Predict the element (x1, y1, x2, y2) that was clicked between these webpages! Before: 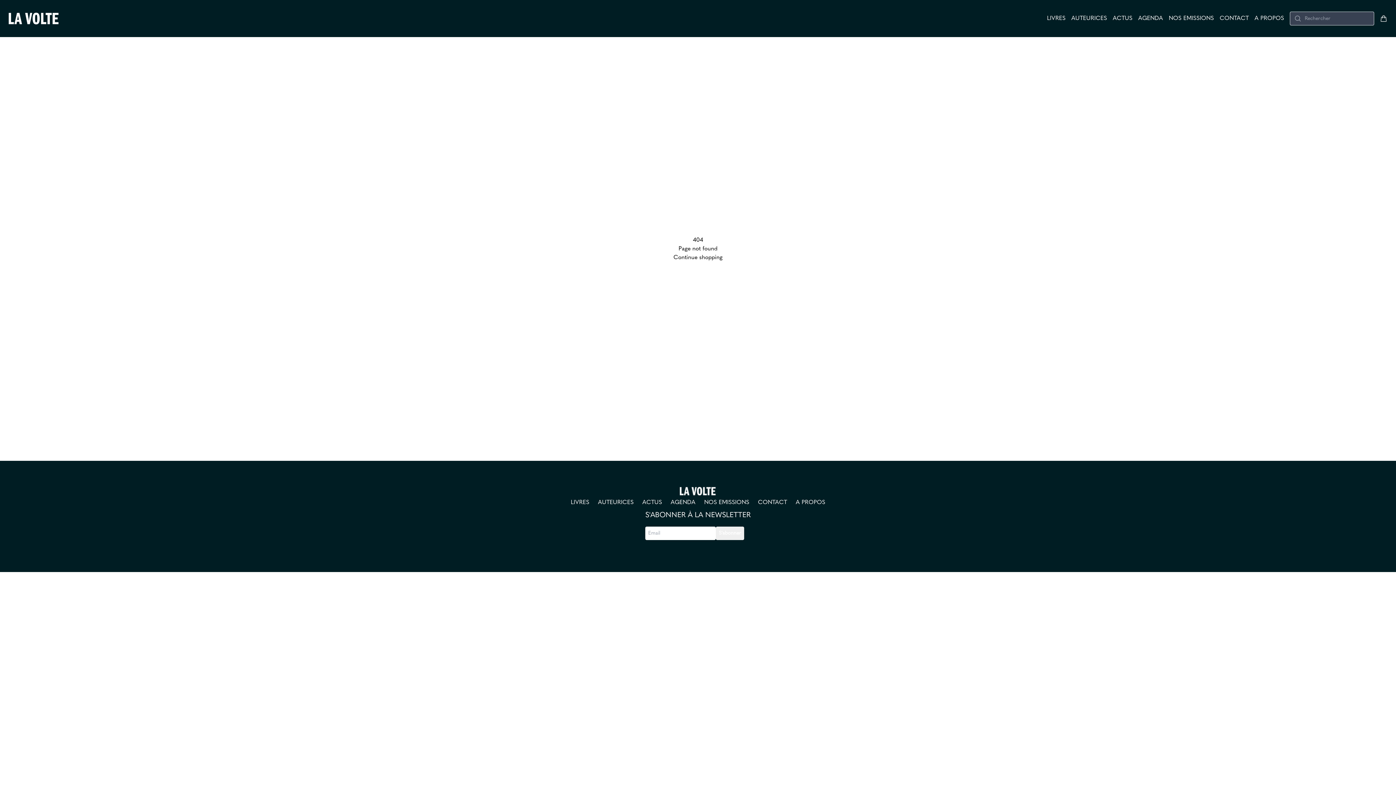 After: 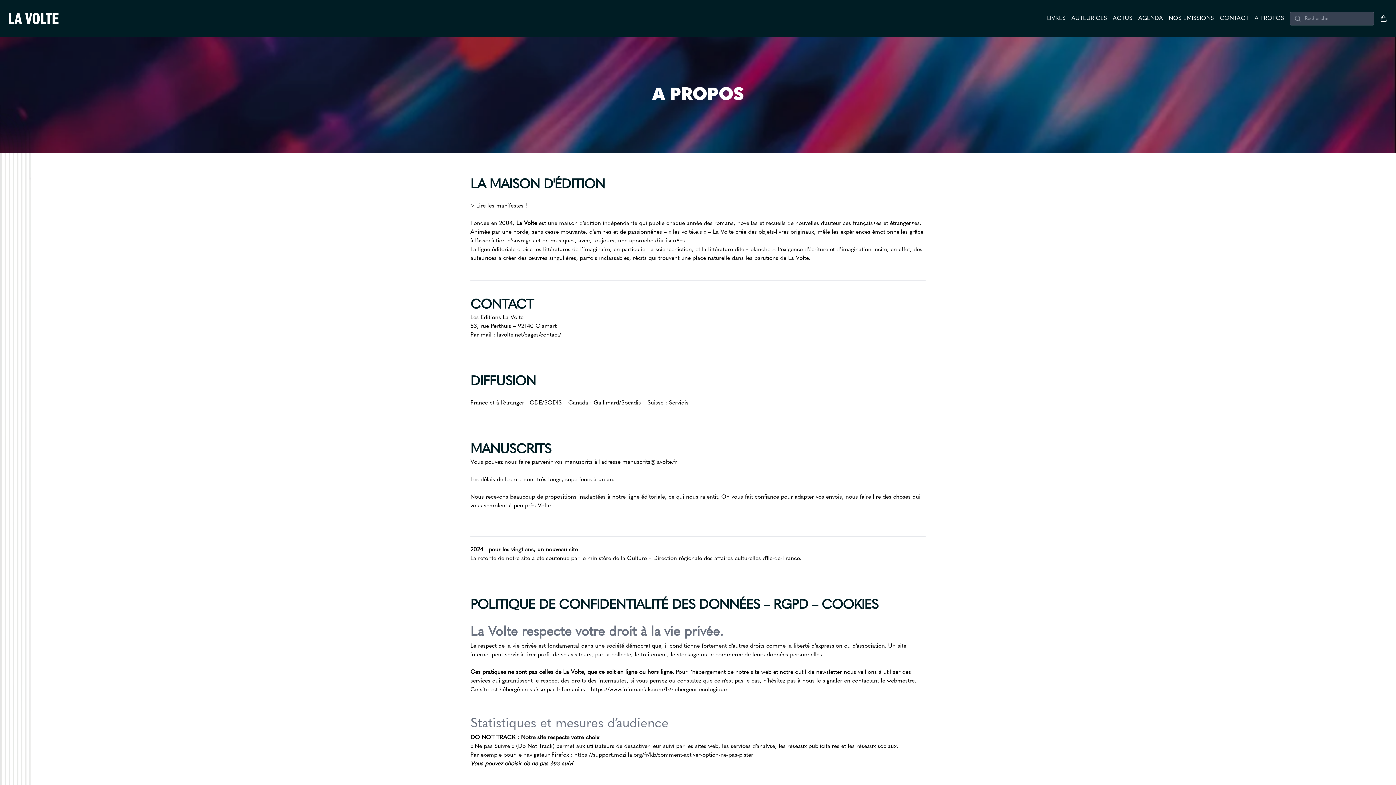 Action: bbox: (796, 500, 825, 505) label: A PROPOS